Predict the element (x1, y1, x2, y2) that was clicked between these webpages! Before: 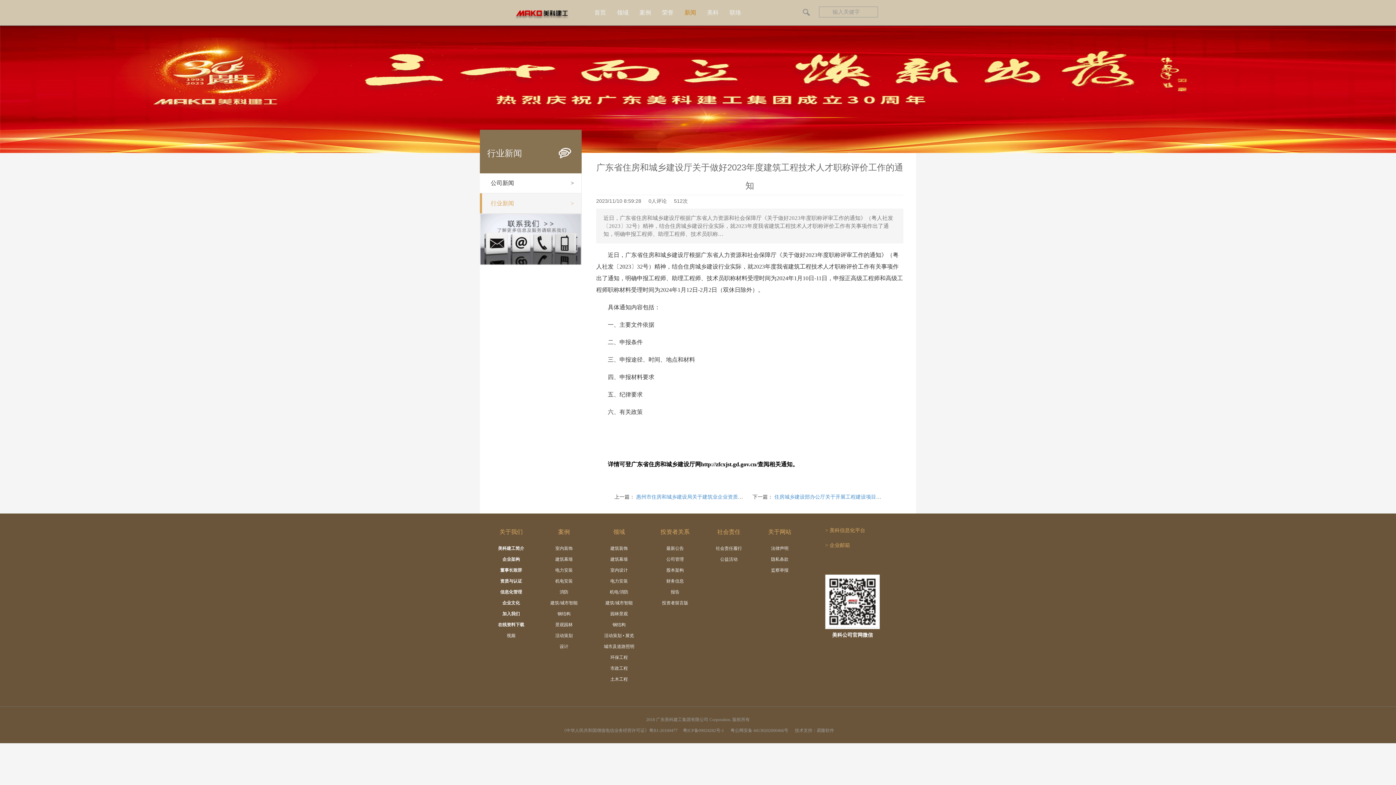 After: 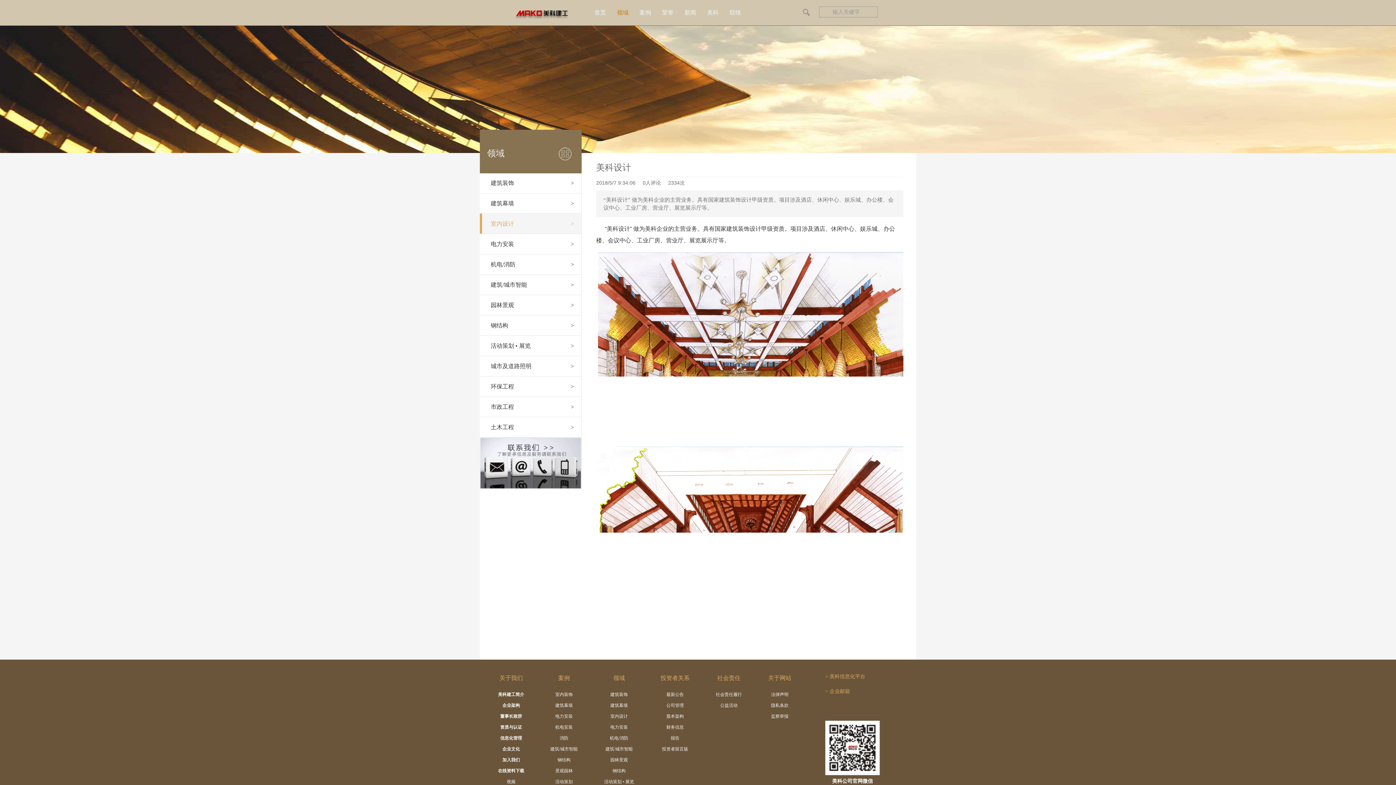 Action: bbox: (610, 568, 628, 573) label: 室内设计